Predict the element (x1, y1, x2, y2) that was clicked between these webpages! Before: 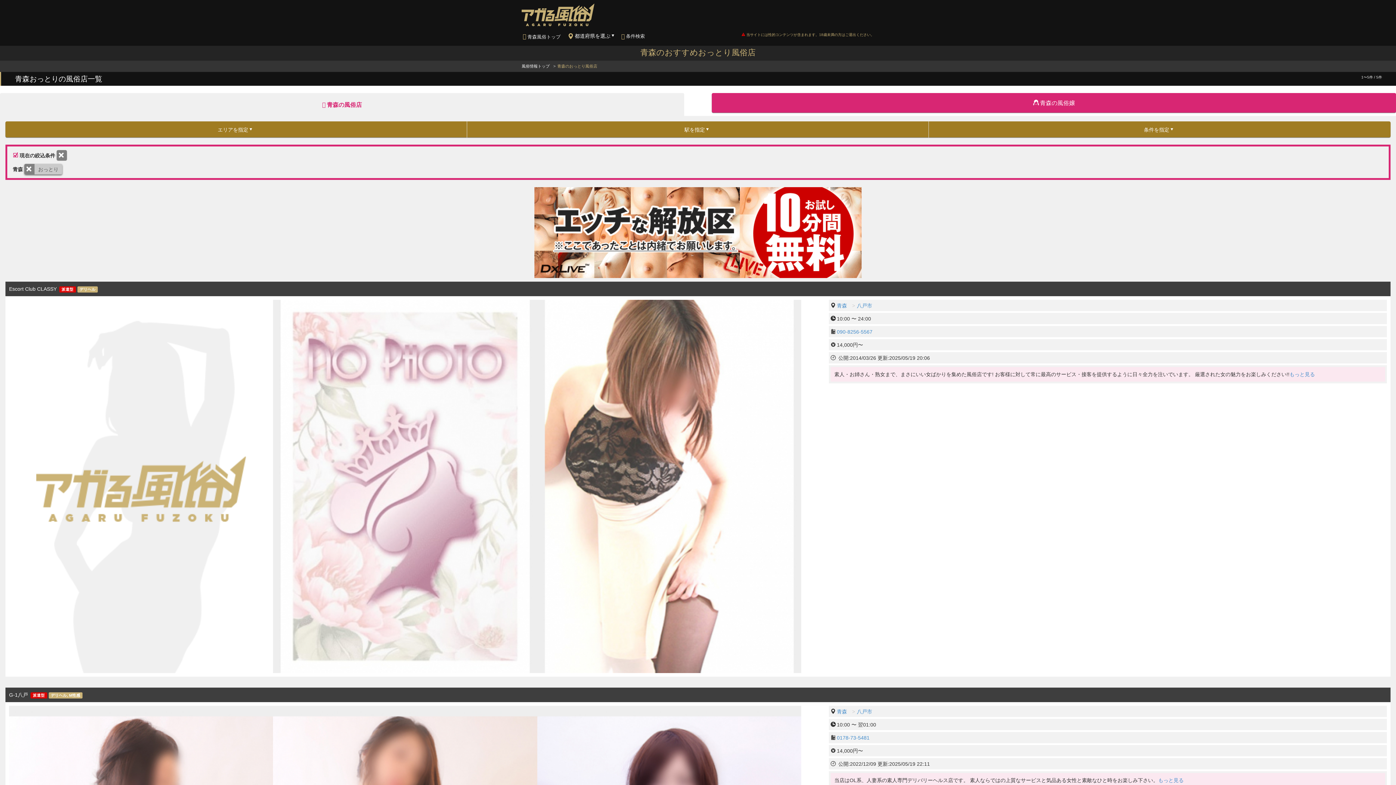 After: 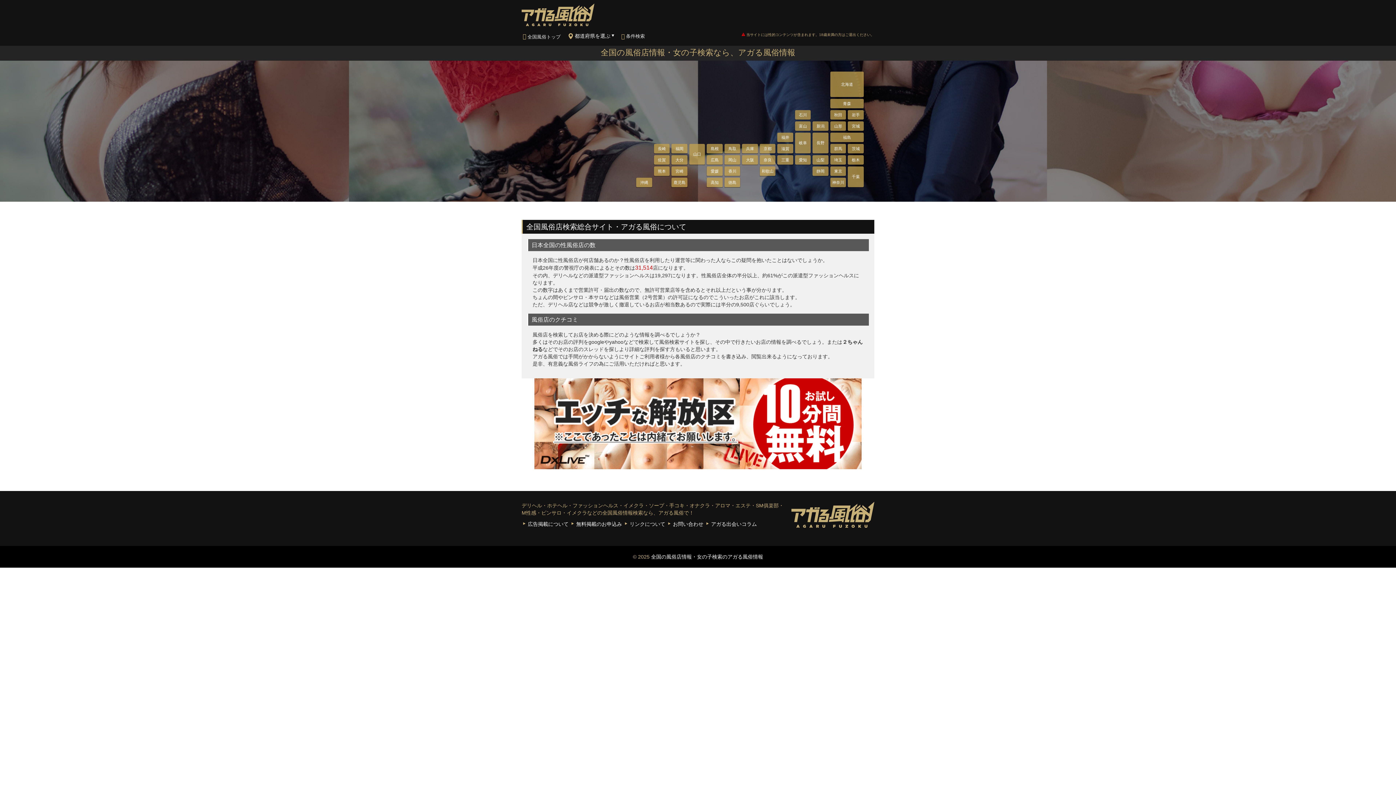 Action: bbox: (521, 3, 594, 26)